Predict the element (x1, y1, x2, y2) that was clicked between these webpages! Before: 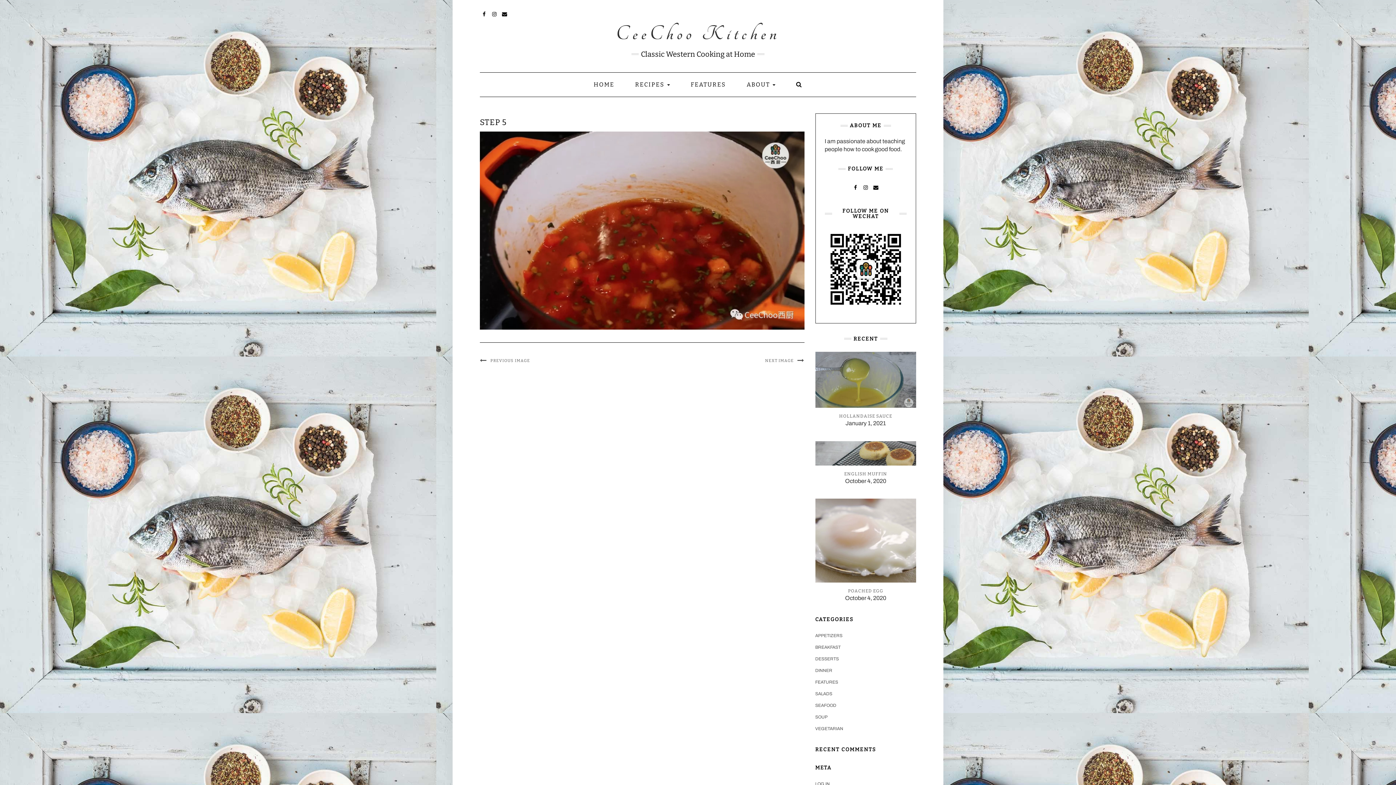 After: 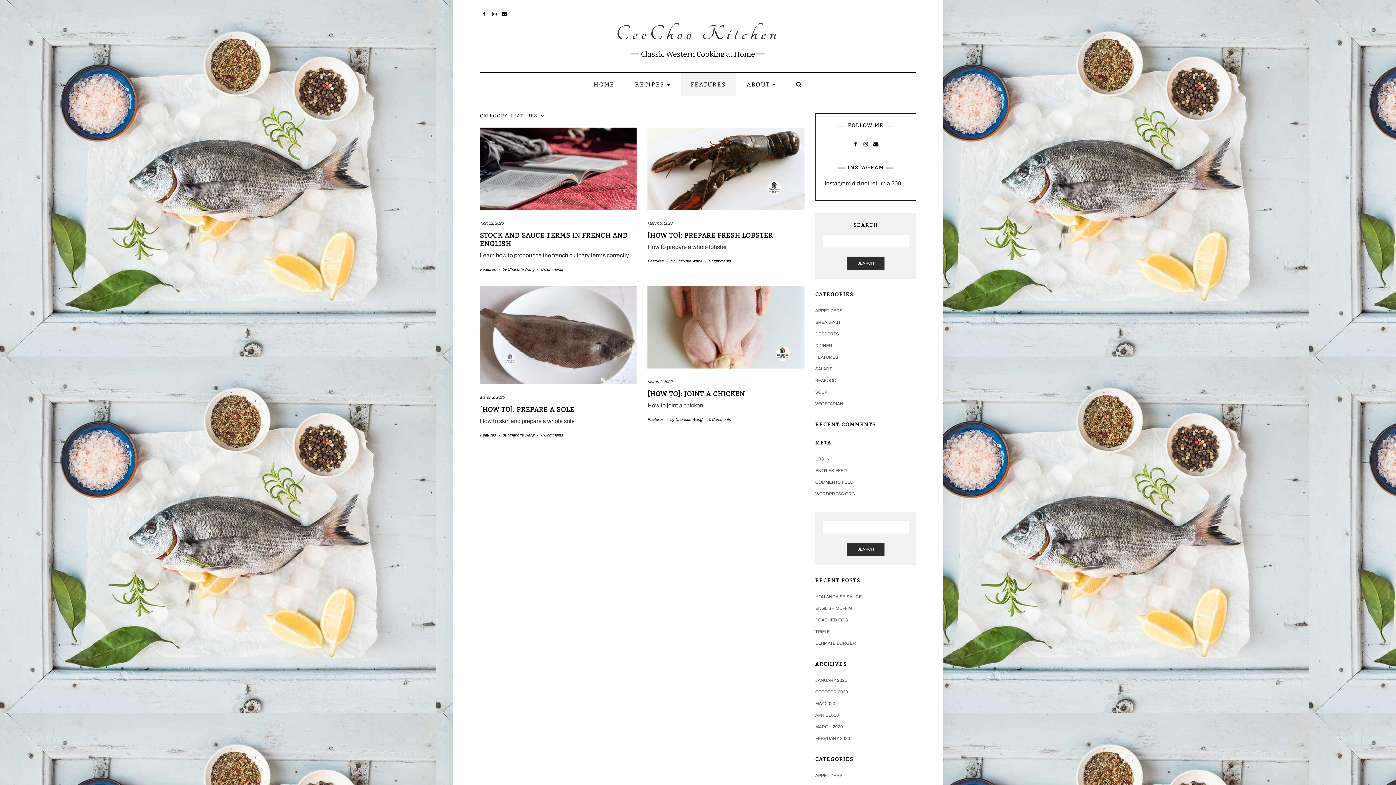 Action: bbox: (815, 680, 838, 685) label: FEATURES